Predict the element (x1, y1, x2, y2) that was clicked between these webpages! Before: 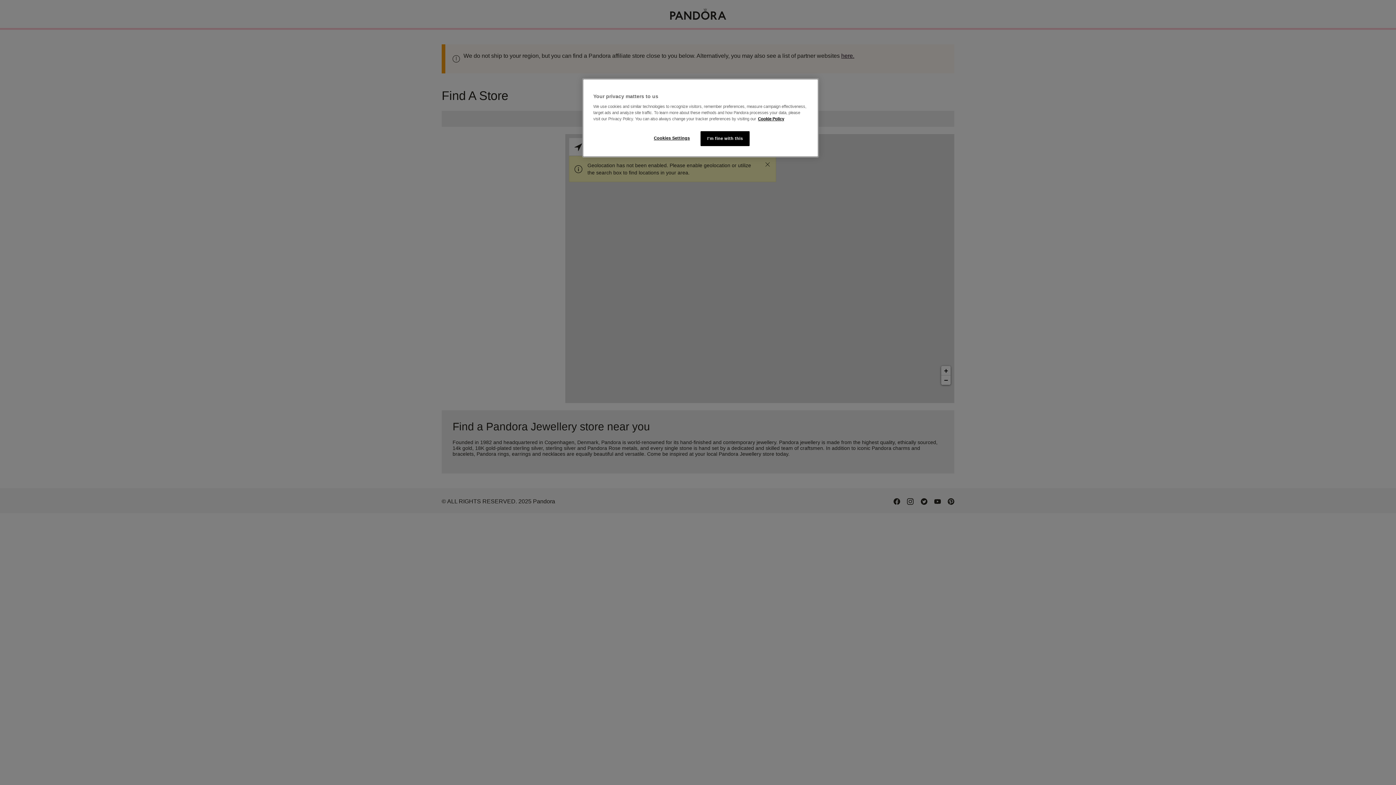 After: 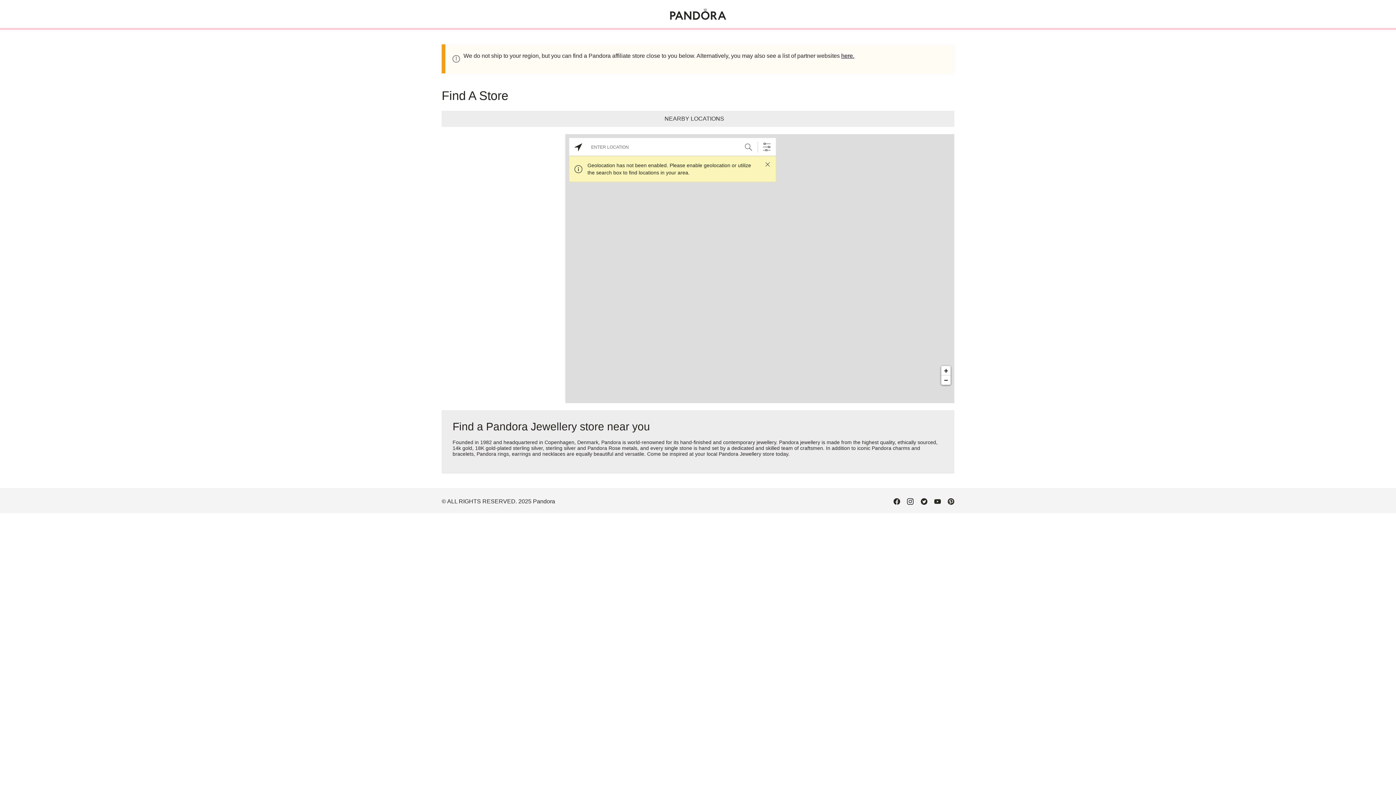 Action: label: I'm fine with this bbox: (700, 131, 749, 146)